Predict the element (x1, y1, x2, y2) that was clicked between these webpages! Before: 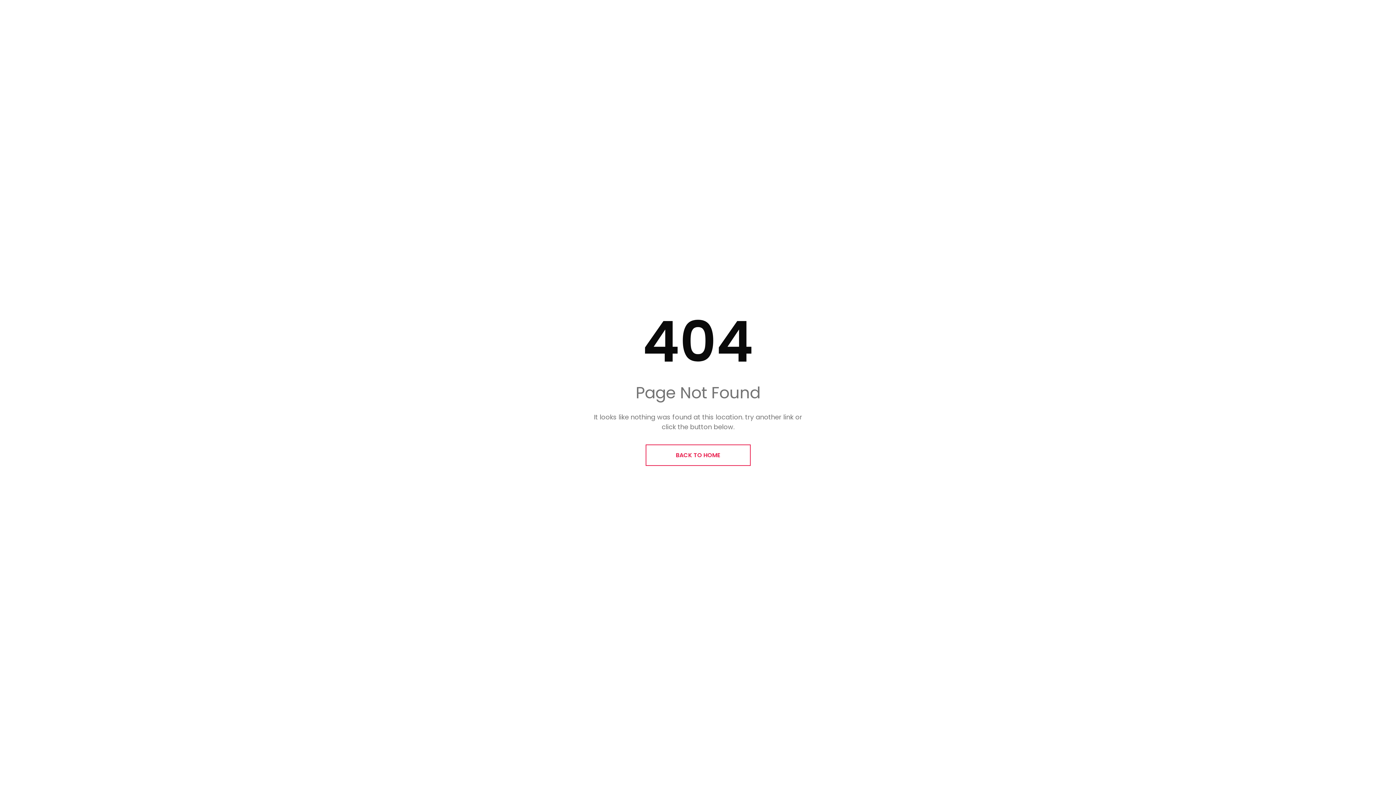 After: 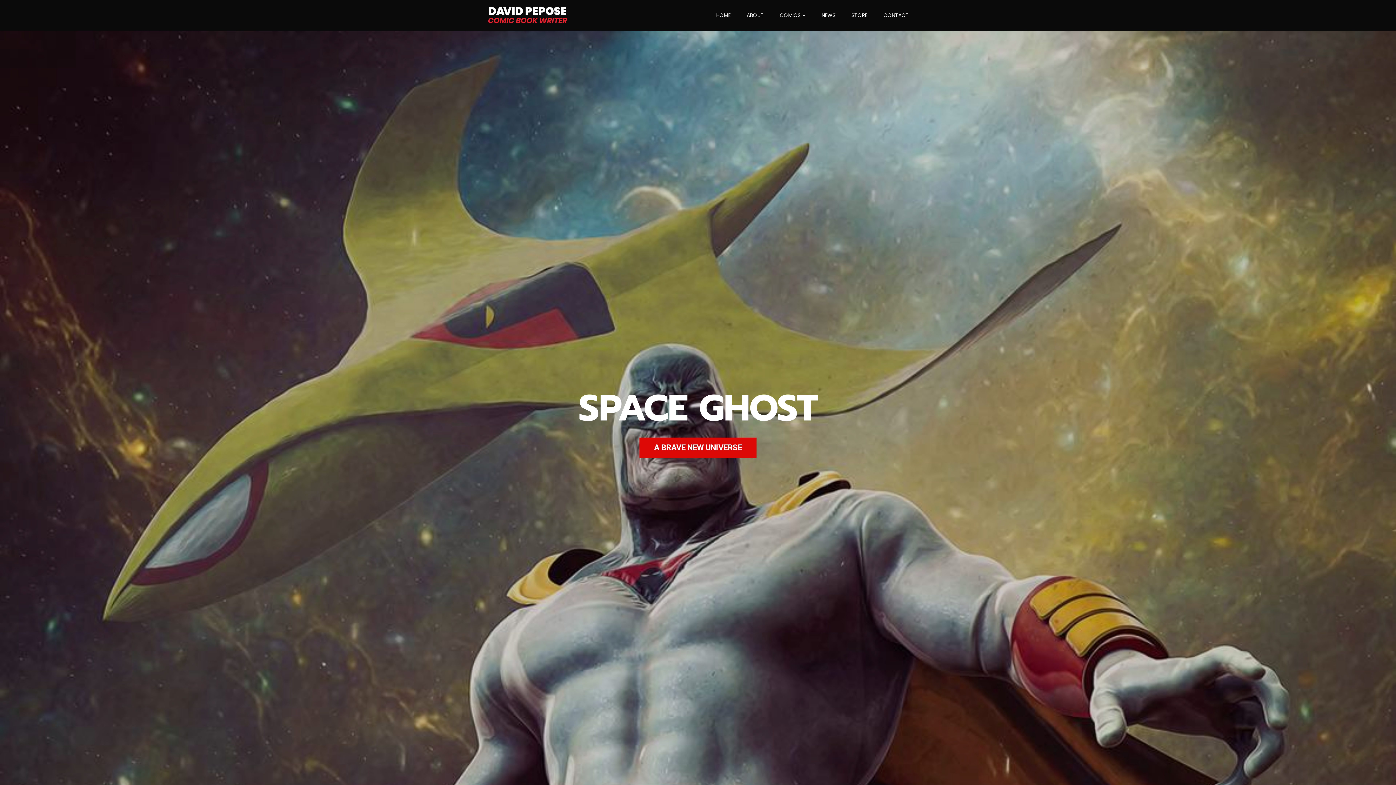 Action: bbox: (645, 444, 750, 466) label: BACK TO HOME